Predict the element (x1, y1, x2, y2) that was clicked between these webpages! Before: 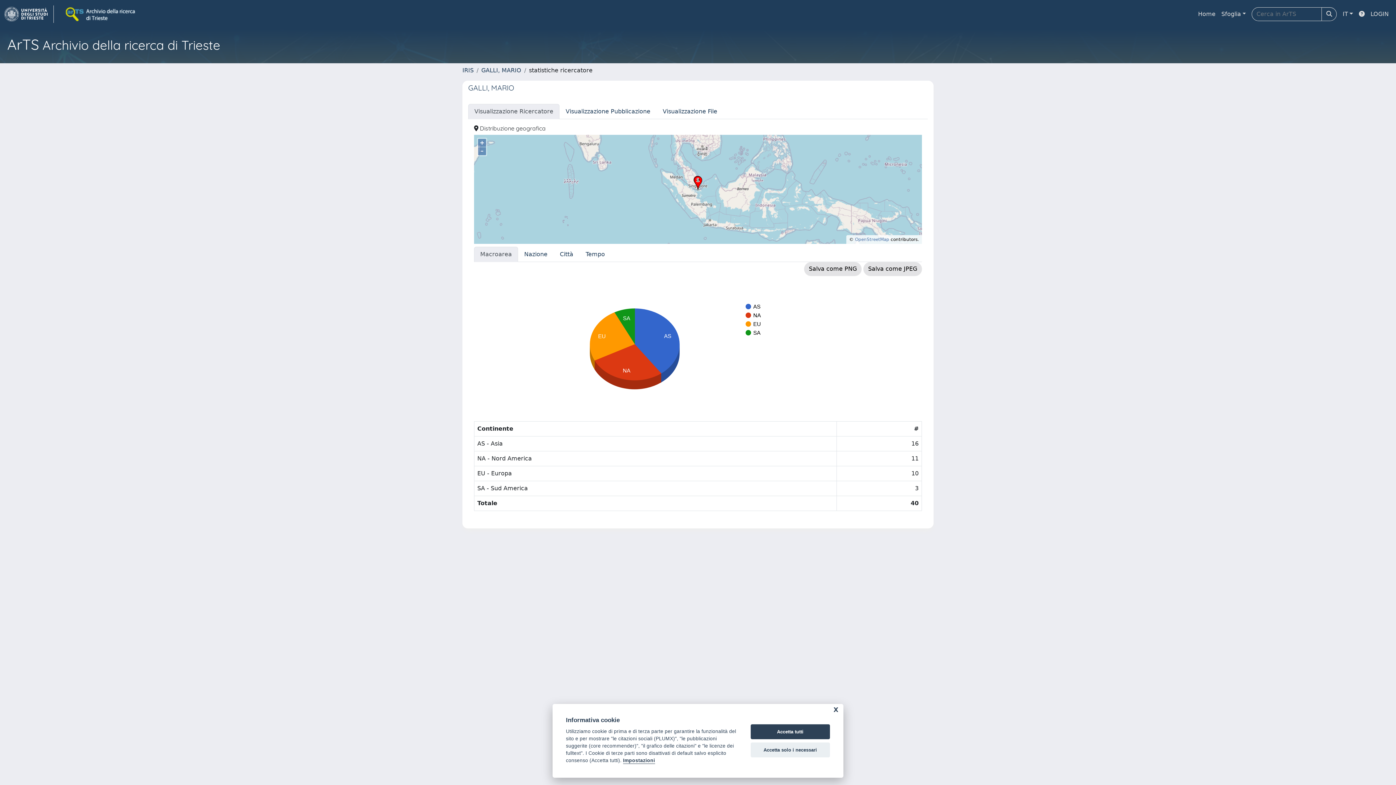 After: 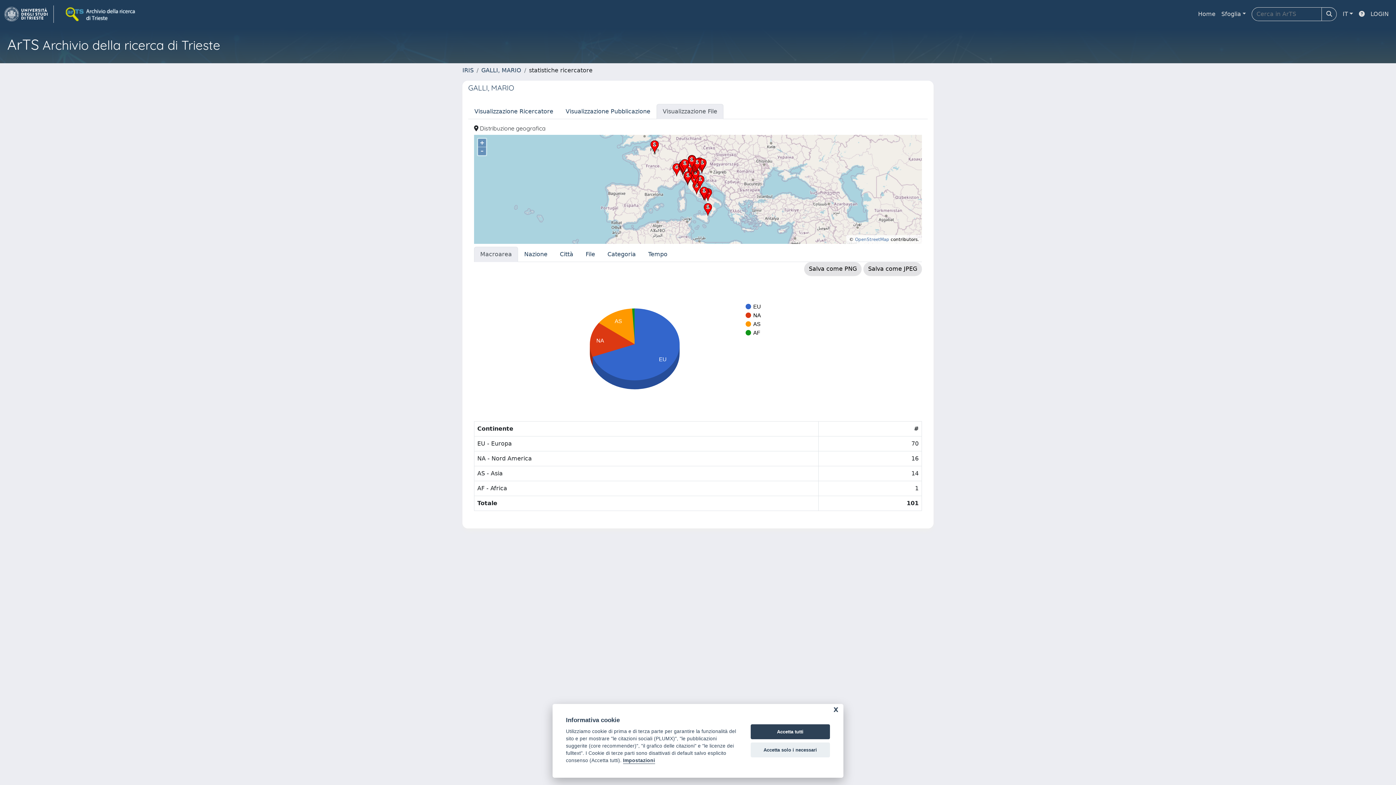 Action: bbox: (656, 104, 723, 119) label: Visualizzazione File